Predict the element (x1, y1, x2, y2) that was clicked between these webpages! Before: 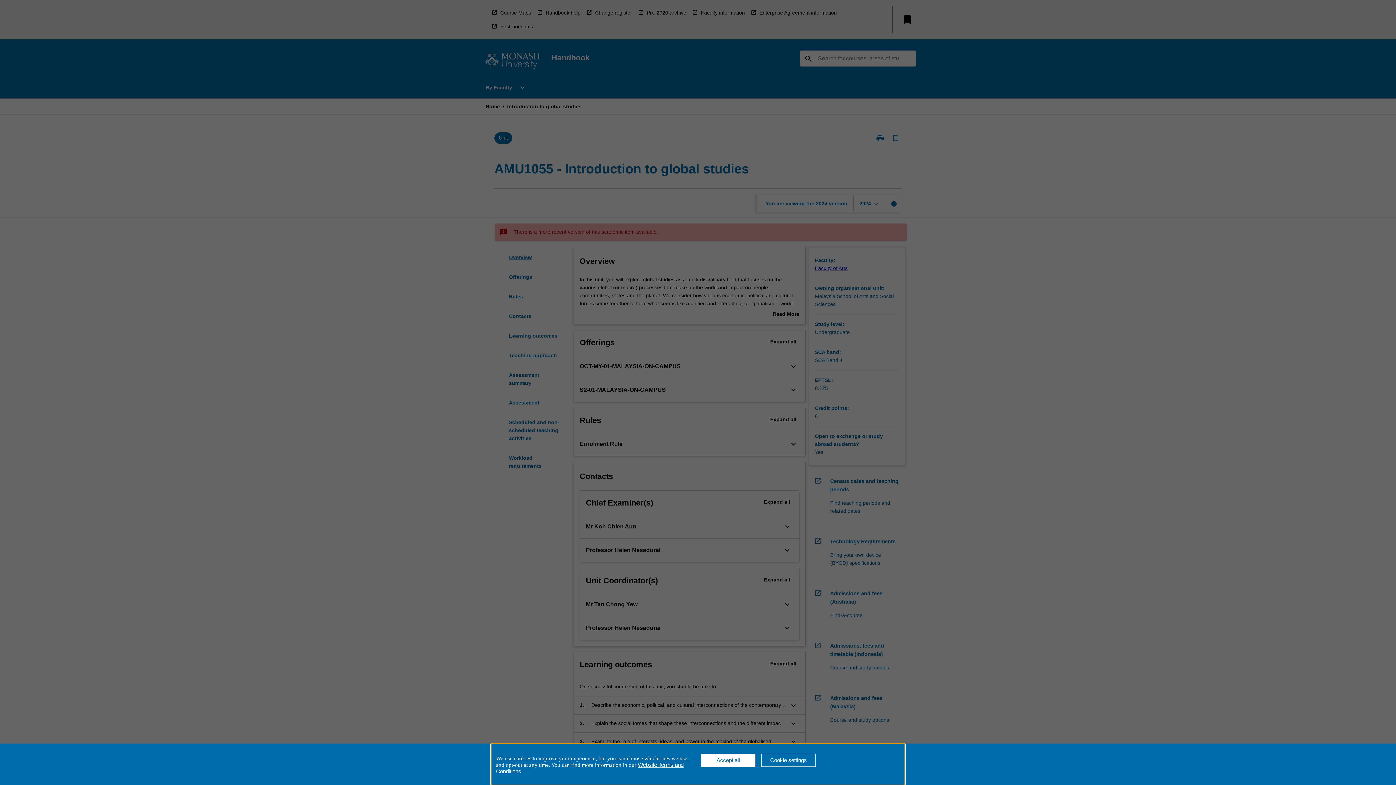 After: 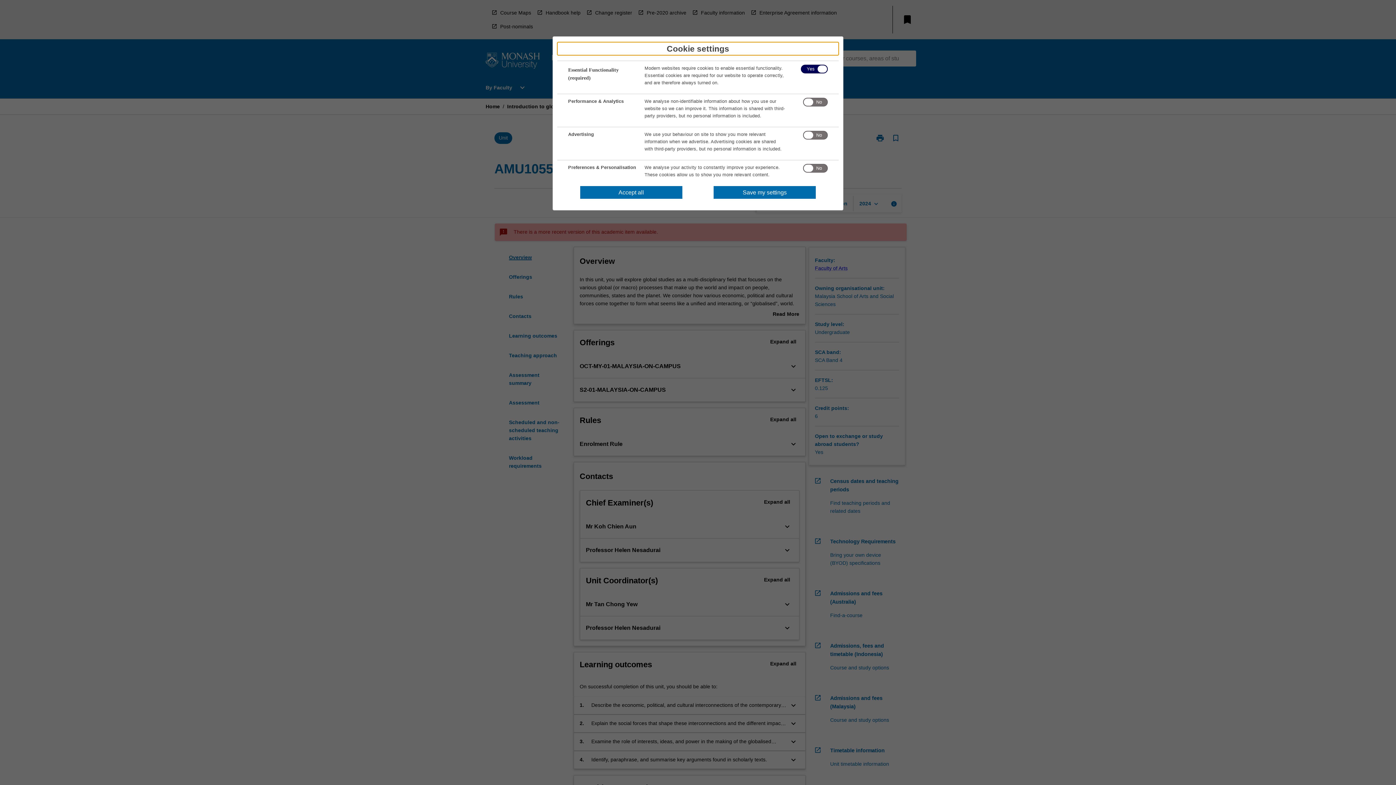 Action: label: Cookie settings bbox: (761, 754, 816, 767)